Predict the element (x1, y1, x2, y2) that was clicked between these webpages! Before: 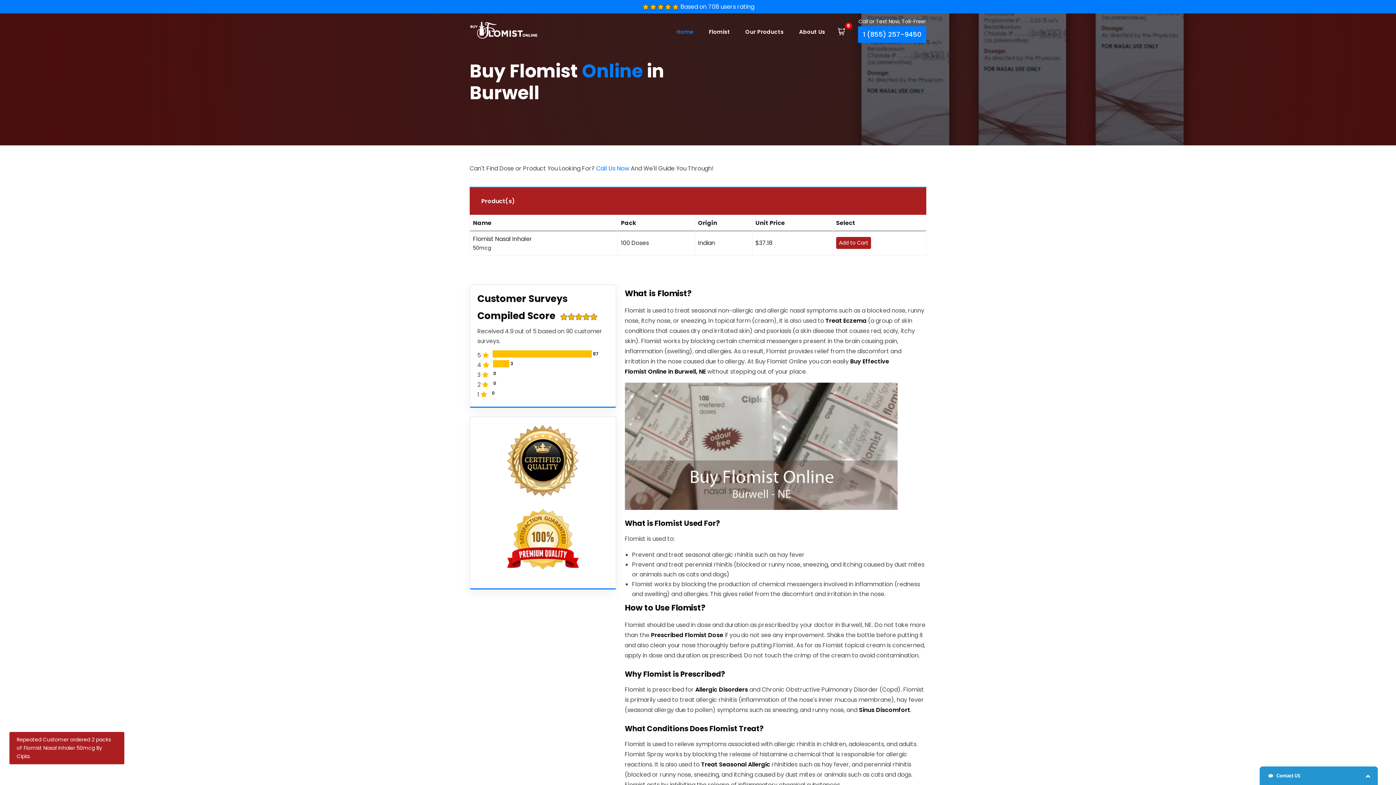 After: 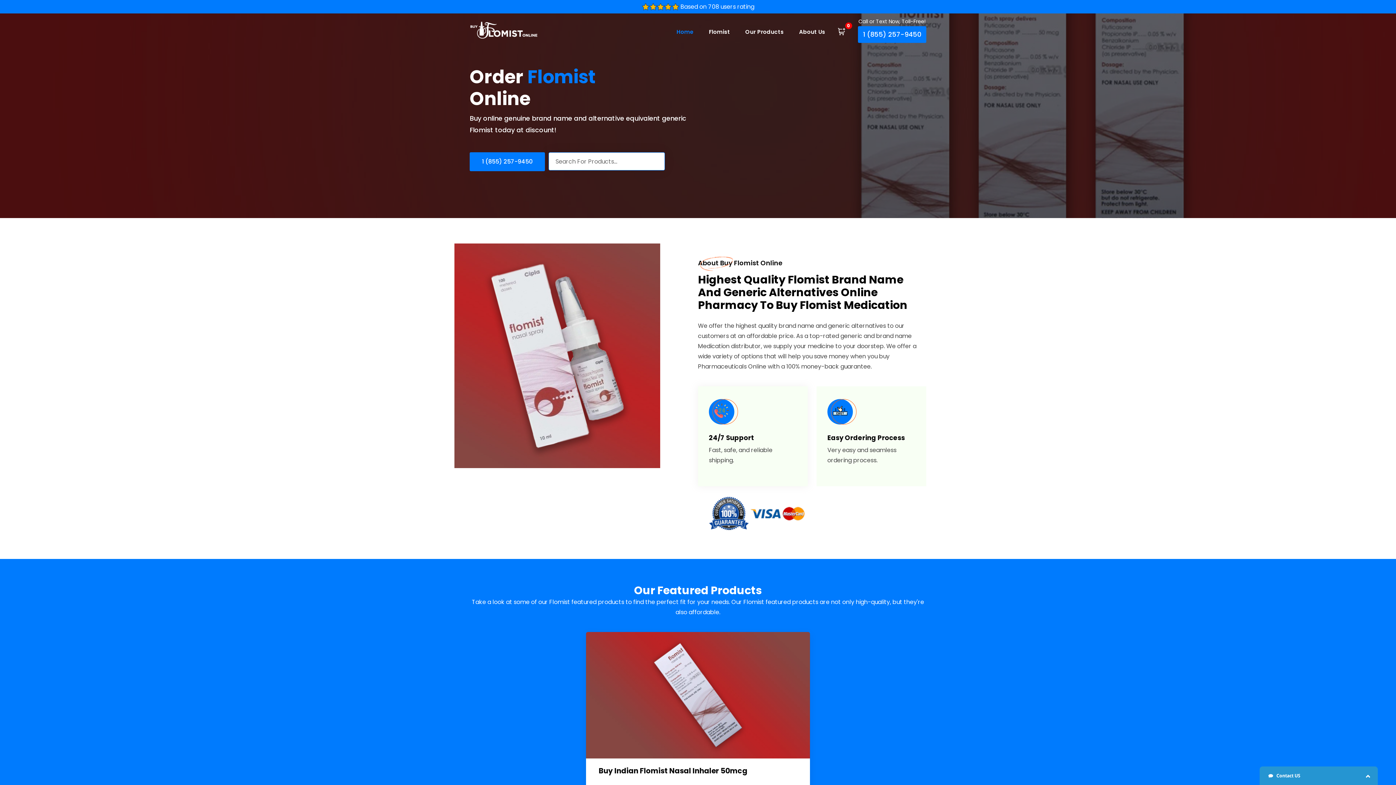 Action: bbox: (469, 20, 538, 42)